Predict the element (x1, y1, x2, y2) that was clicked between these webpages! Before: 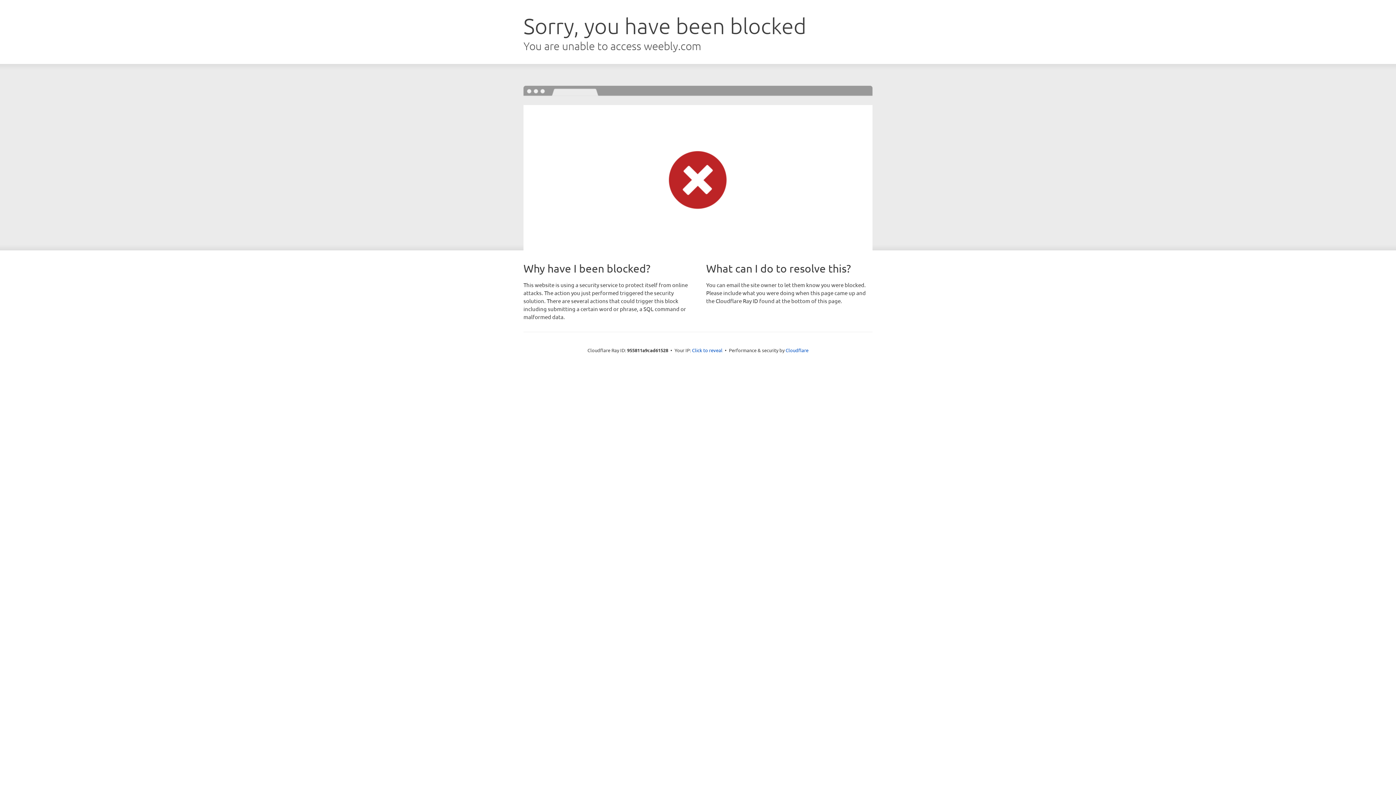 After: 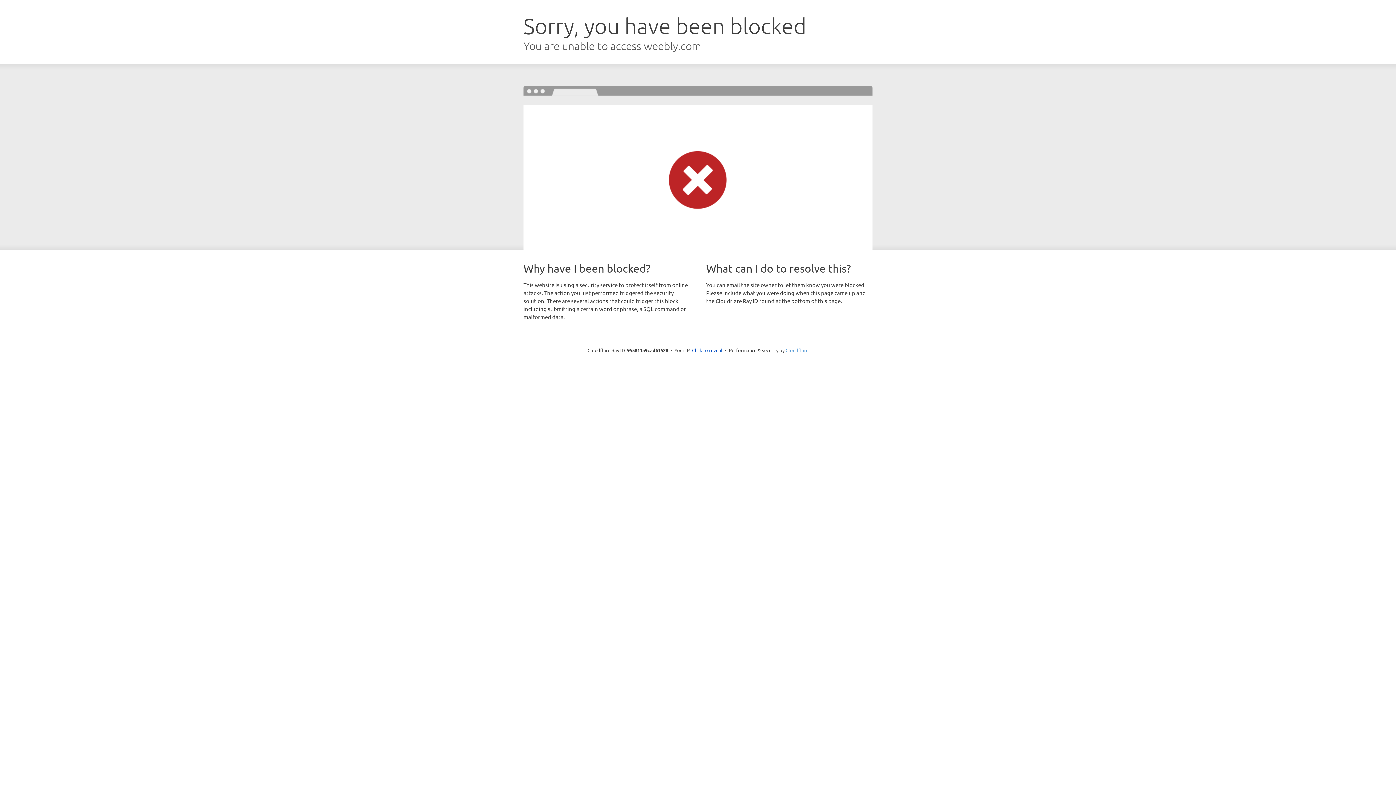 Action: bbox: (785, 347, 808, 353) label: Cloudflare